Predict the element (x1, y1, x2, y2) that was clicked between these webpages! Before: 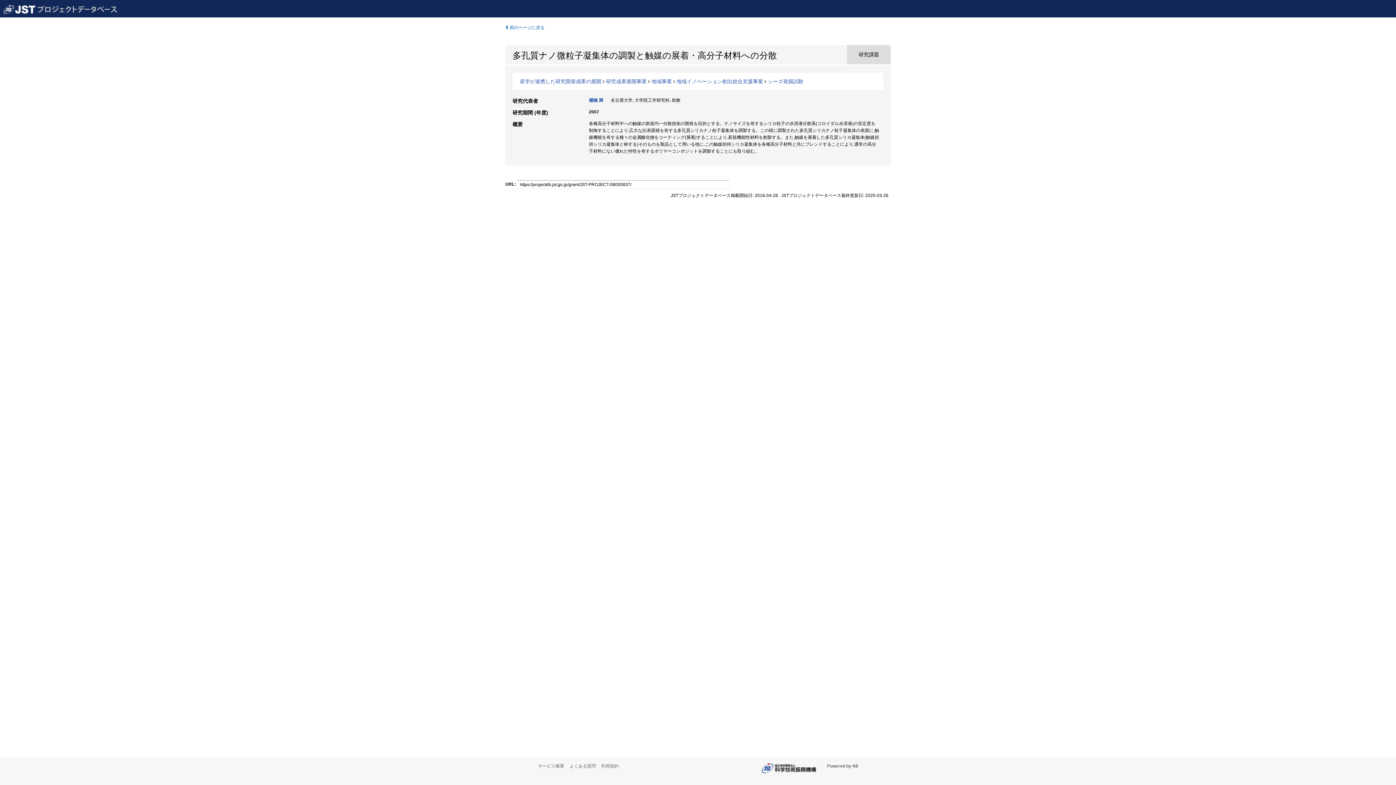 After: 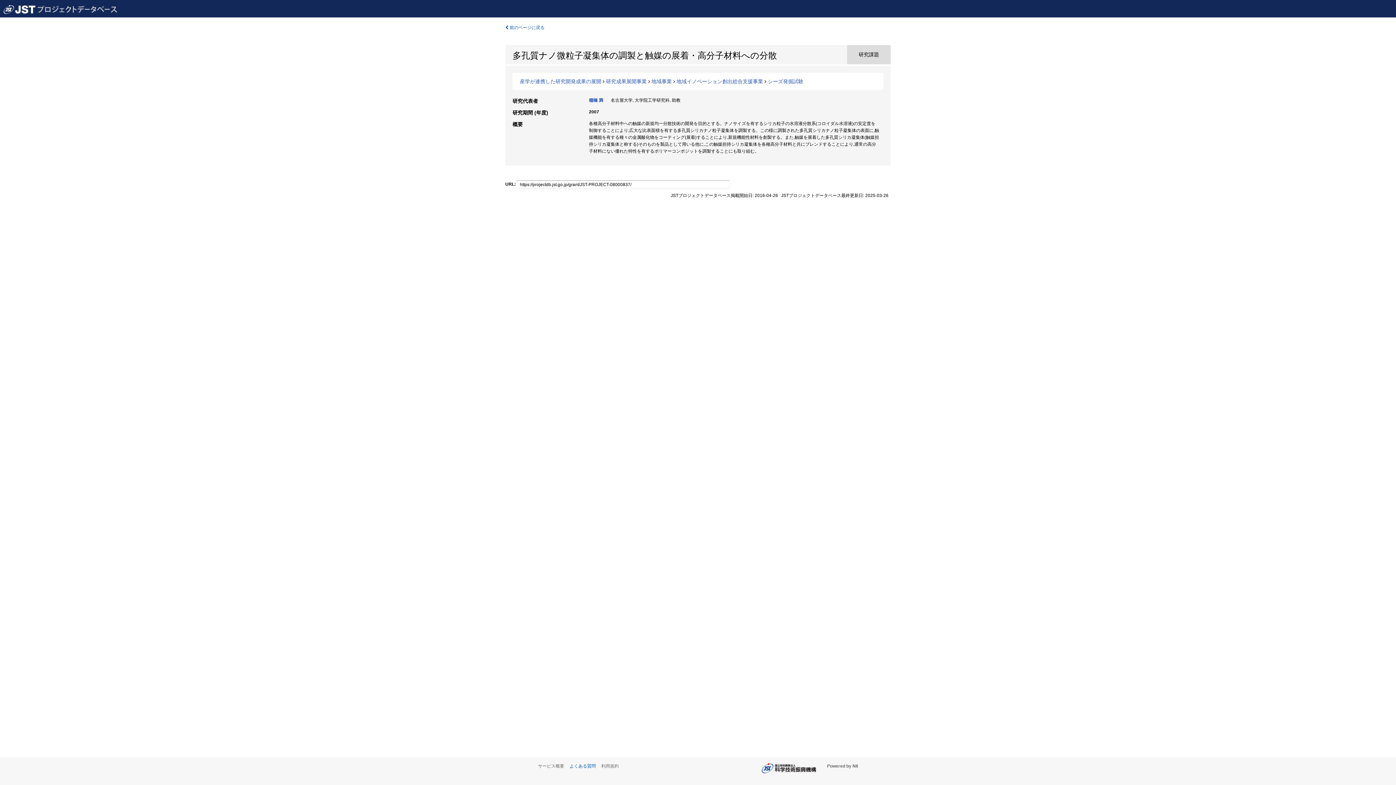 Action: bbox: (569, 764, 600, 769) label: よくある質問